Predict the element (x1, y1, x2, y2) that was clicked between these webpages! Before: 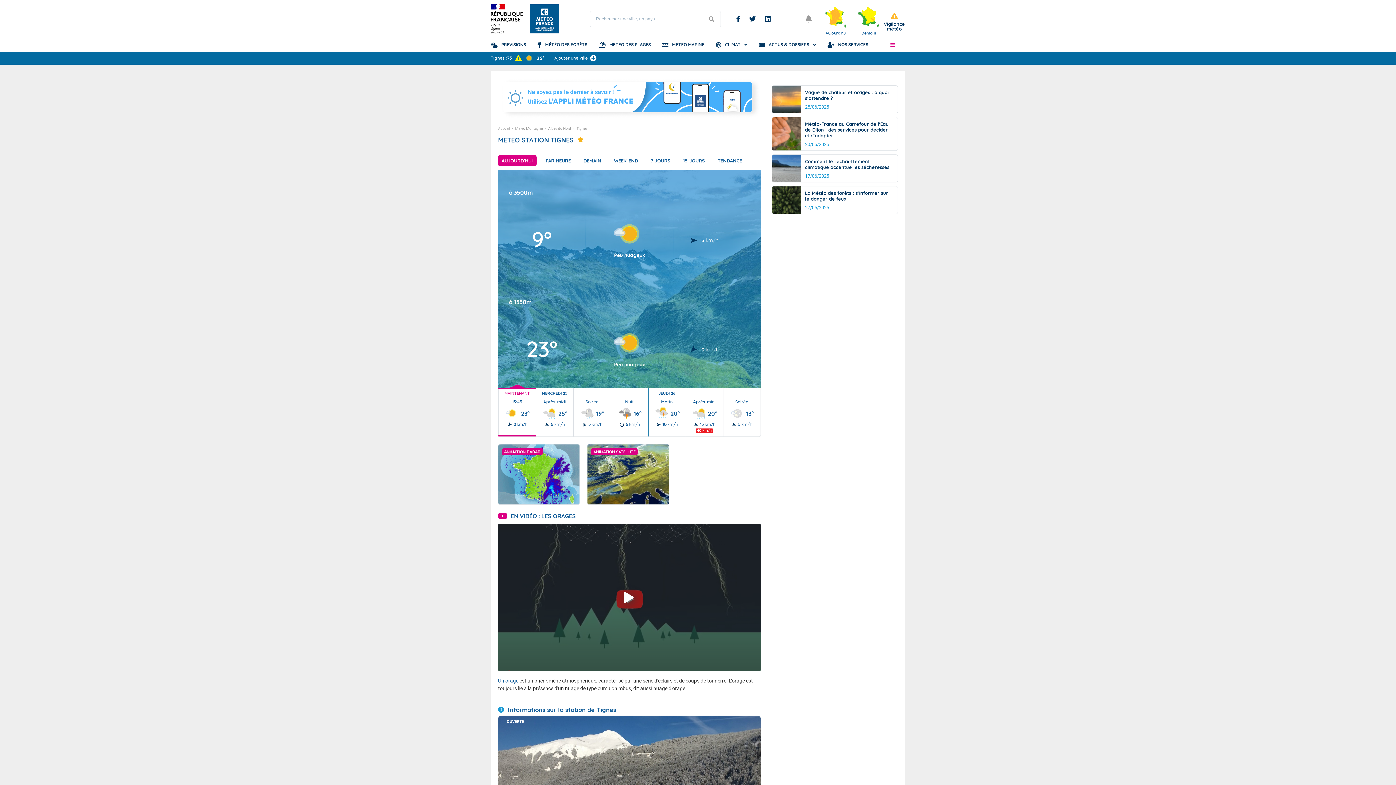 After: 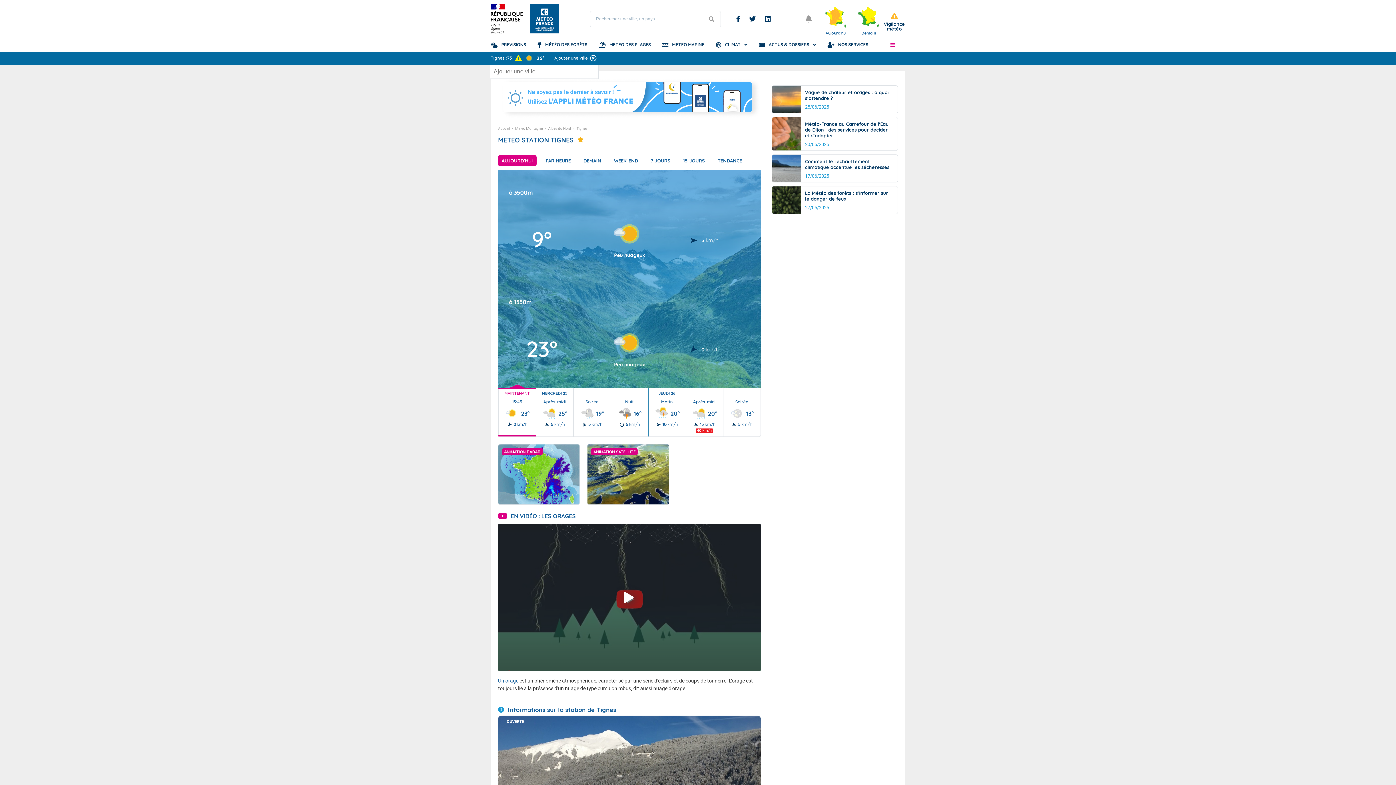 Action: label: Ajouter une ville bbox: (588, 51, 598, 65)